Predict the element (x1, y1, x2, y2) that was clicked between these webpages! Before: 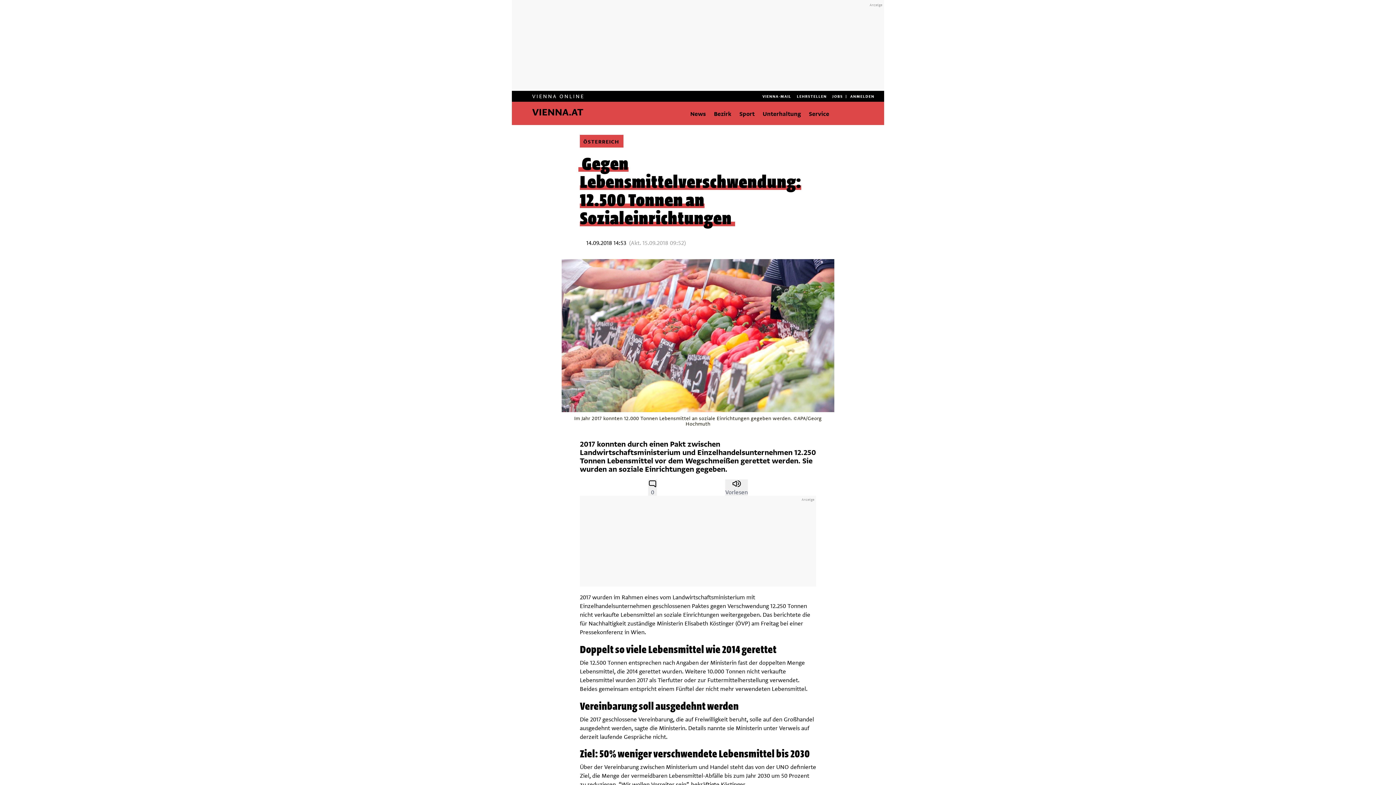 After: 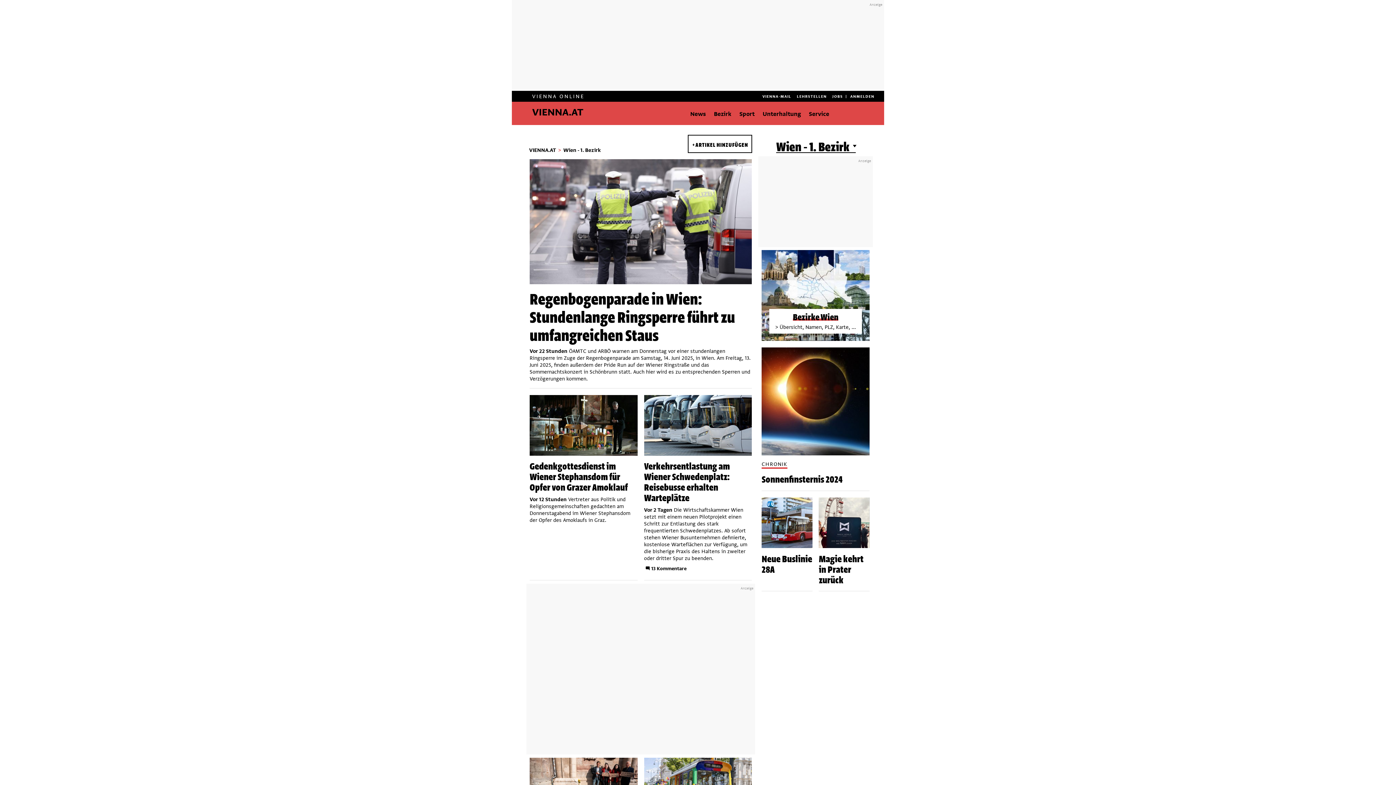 Action: bbox: (714, 110, 731, 116) label: Bezirk